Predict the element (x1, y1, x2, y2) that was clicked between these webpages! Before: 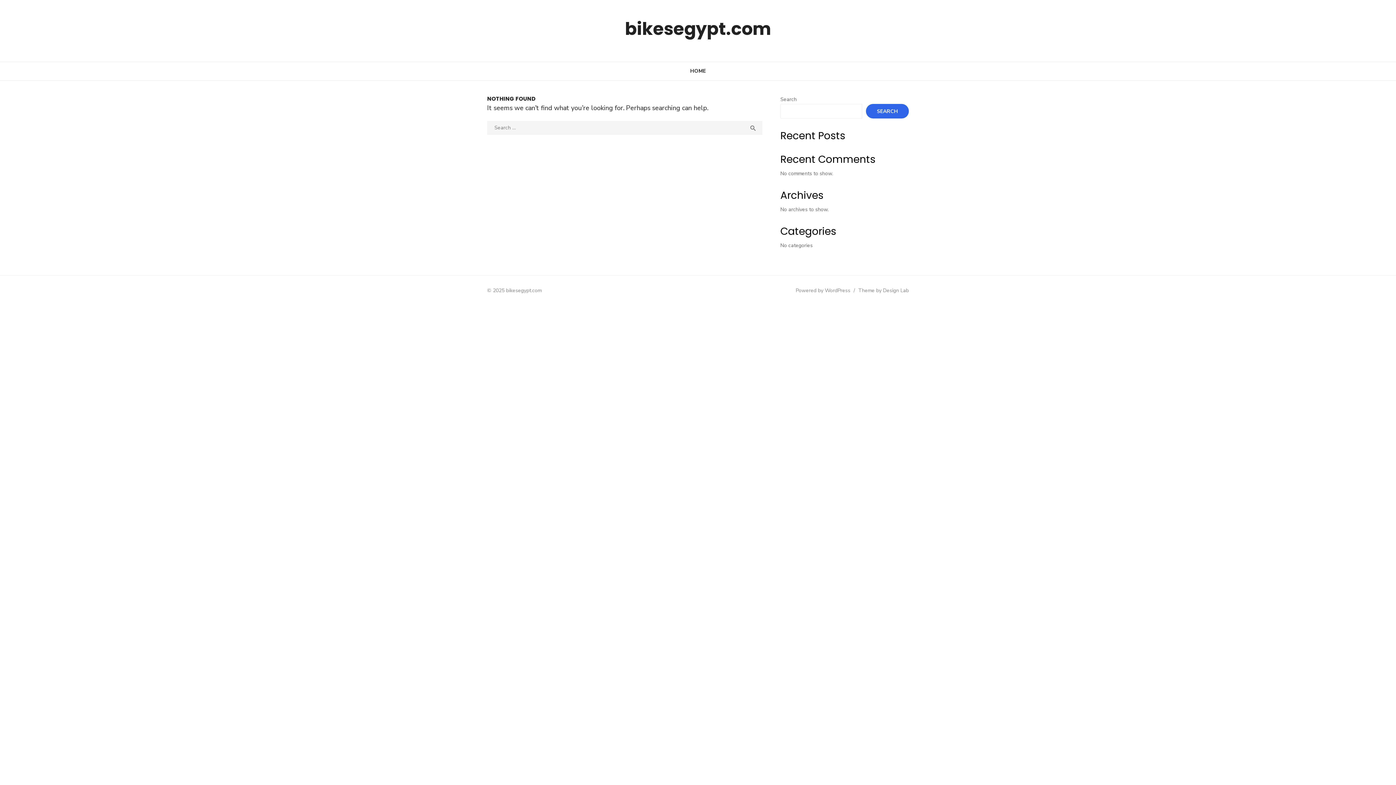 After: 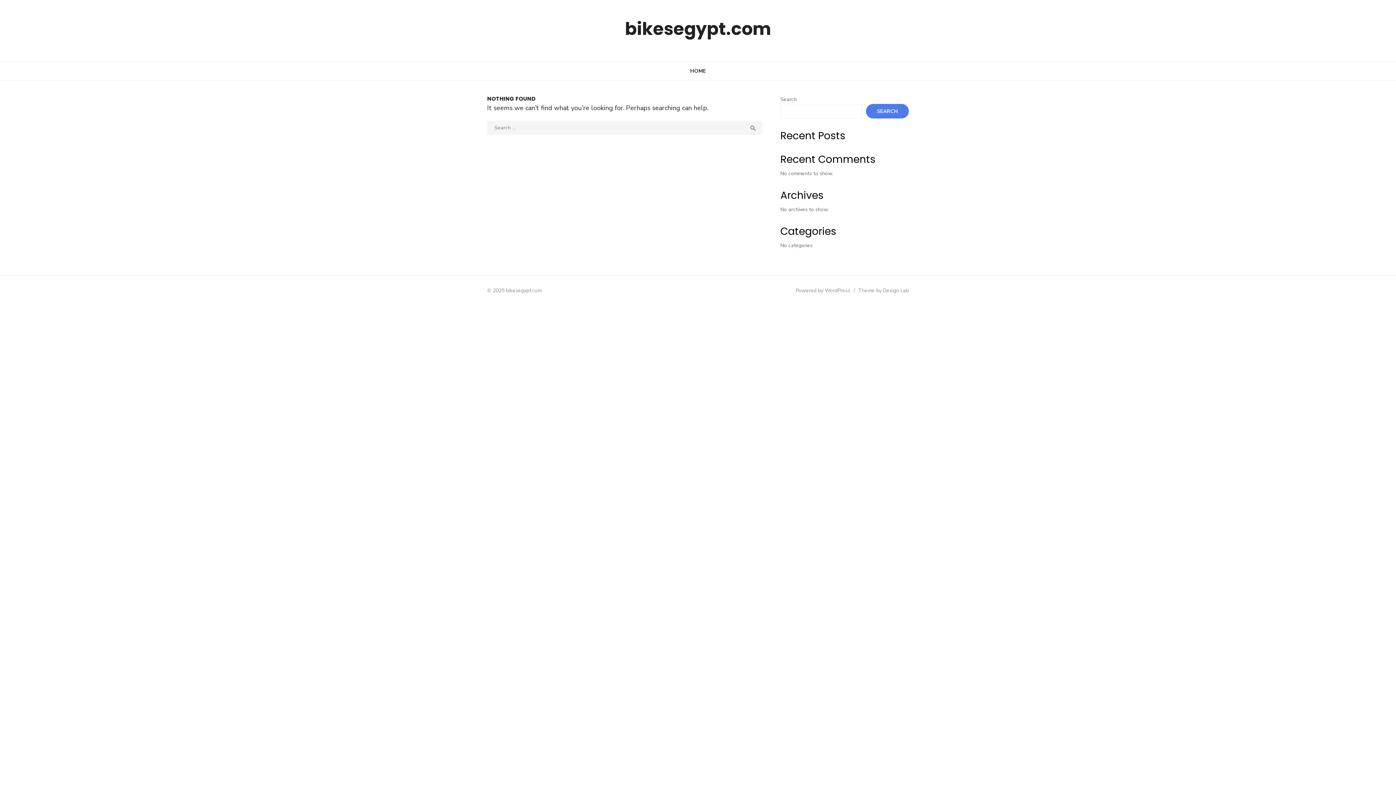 Action: label: Search bbox: (866, 104, 909, 118)